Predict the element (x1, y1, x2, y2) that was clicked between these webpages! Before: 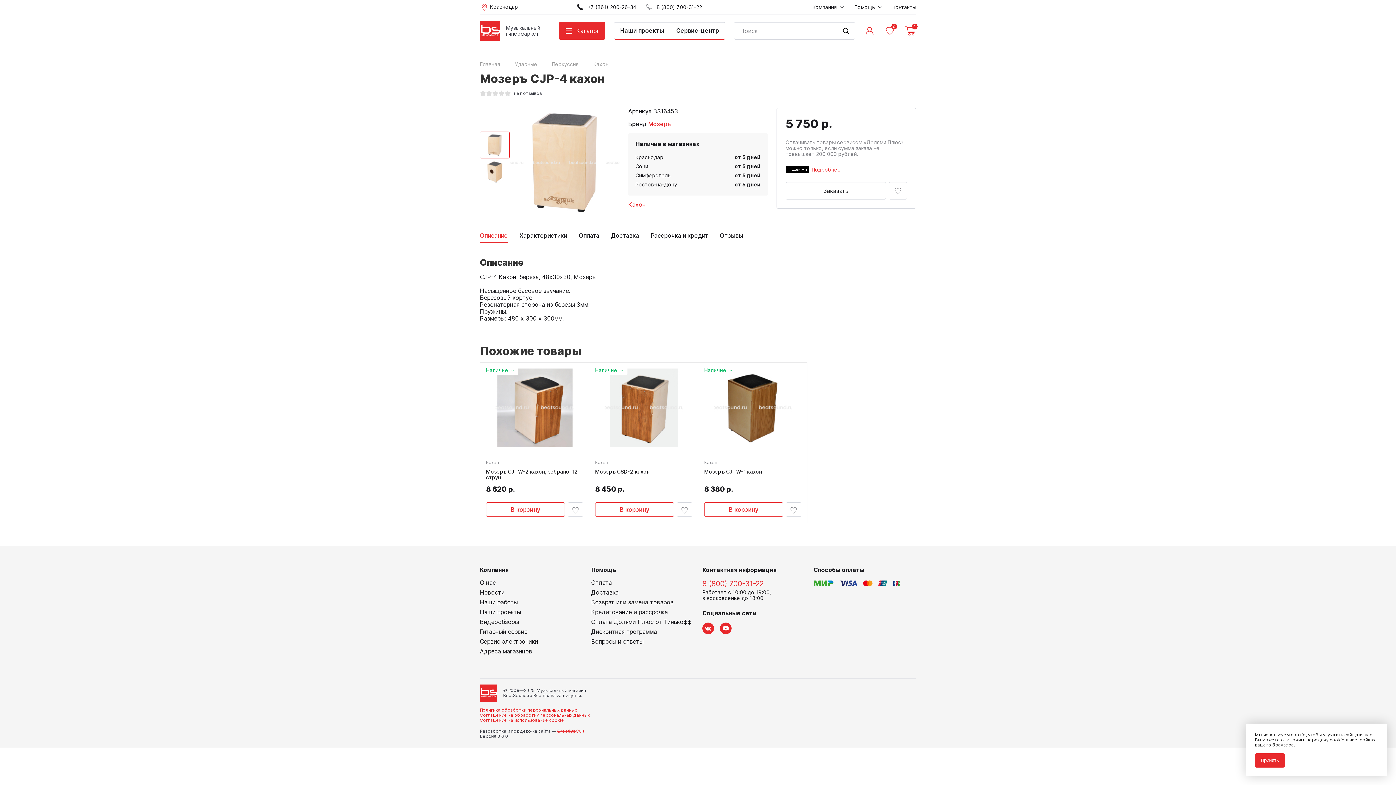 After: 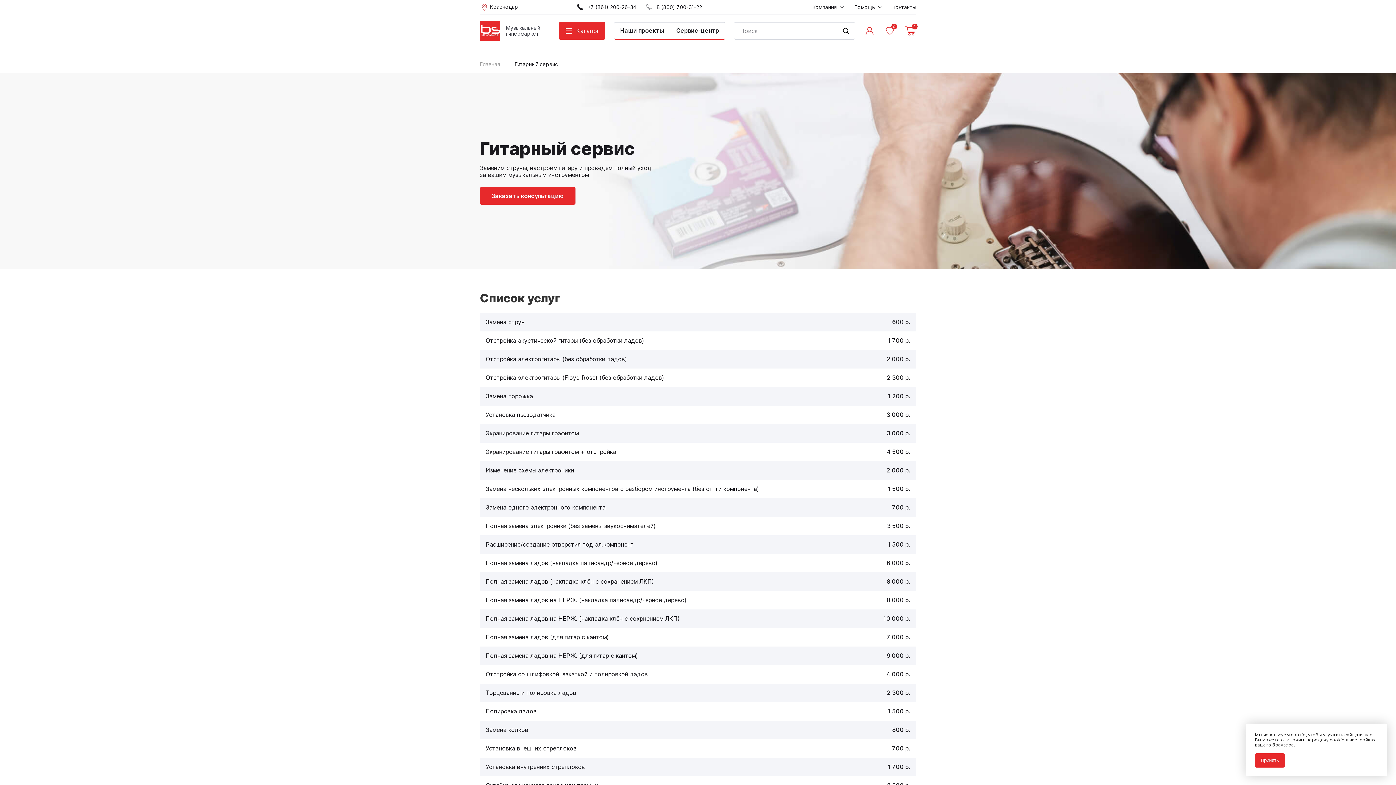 Action: label: Гитарный сервис bbox: (480, 628, 527, 635)